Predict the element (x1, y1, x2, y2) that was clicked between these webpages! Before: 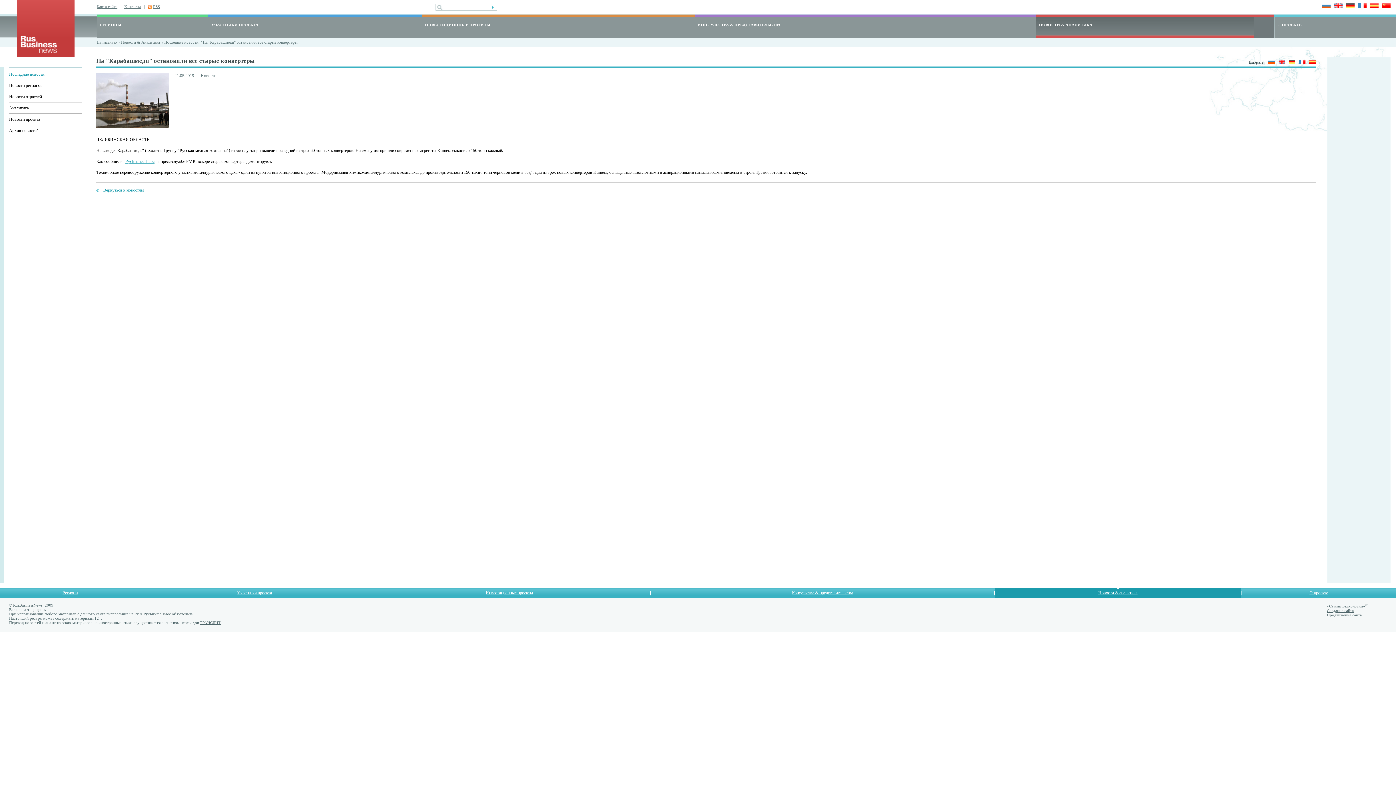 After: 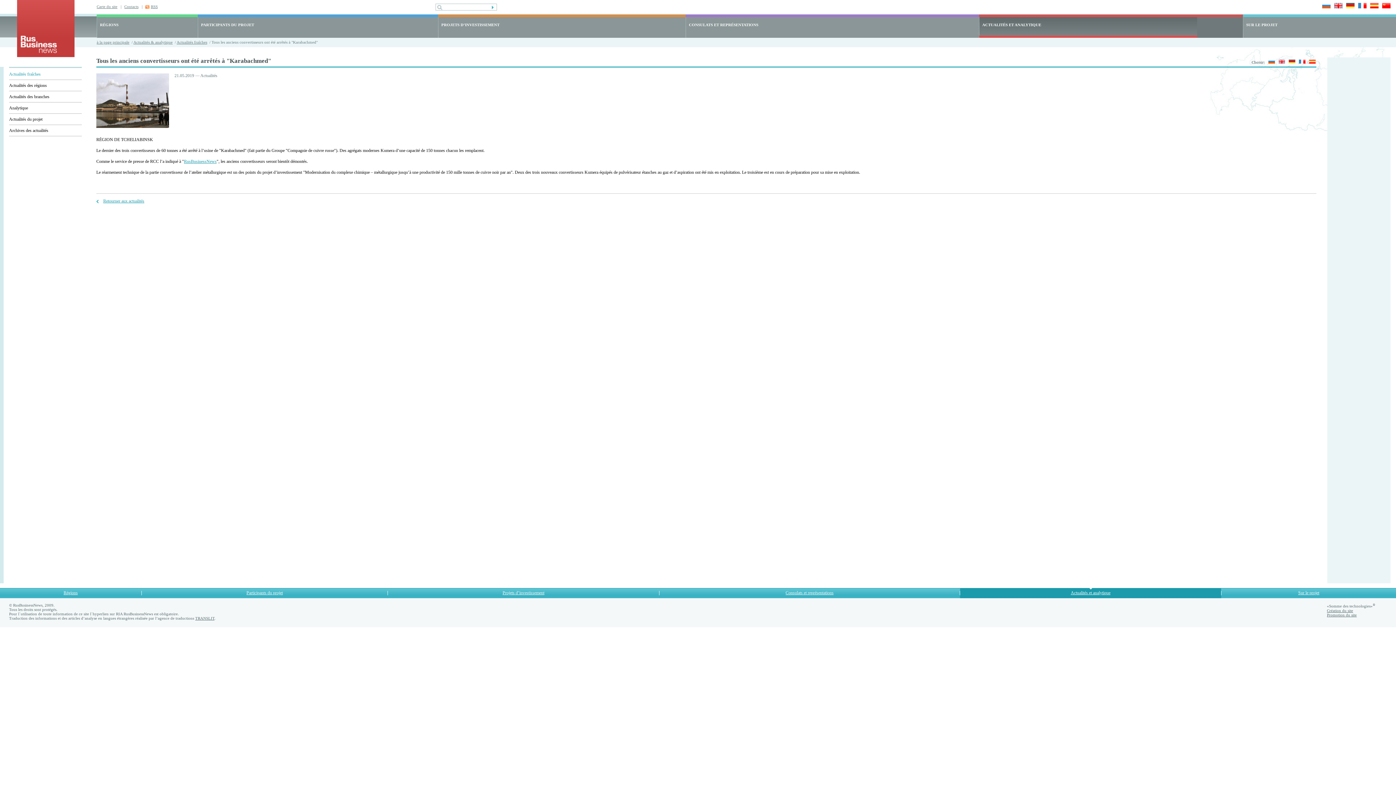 Action: bbox: (1296, 60, 1305, 64)